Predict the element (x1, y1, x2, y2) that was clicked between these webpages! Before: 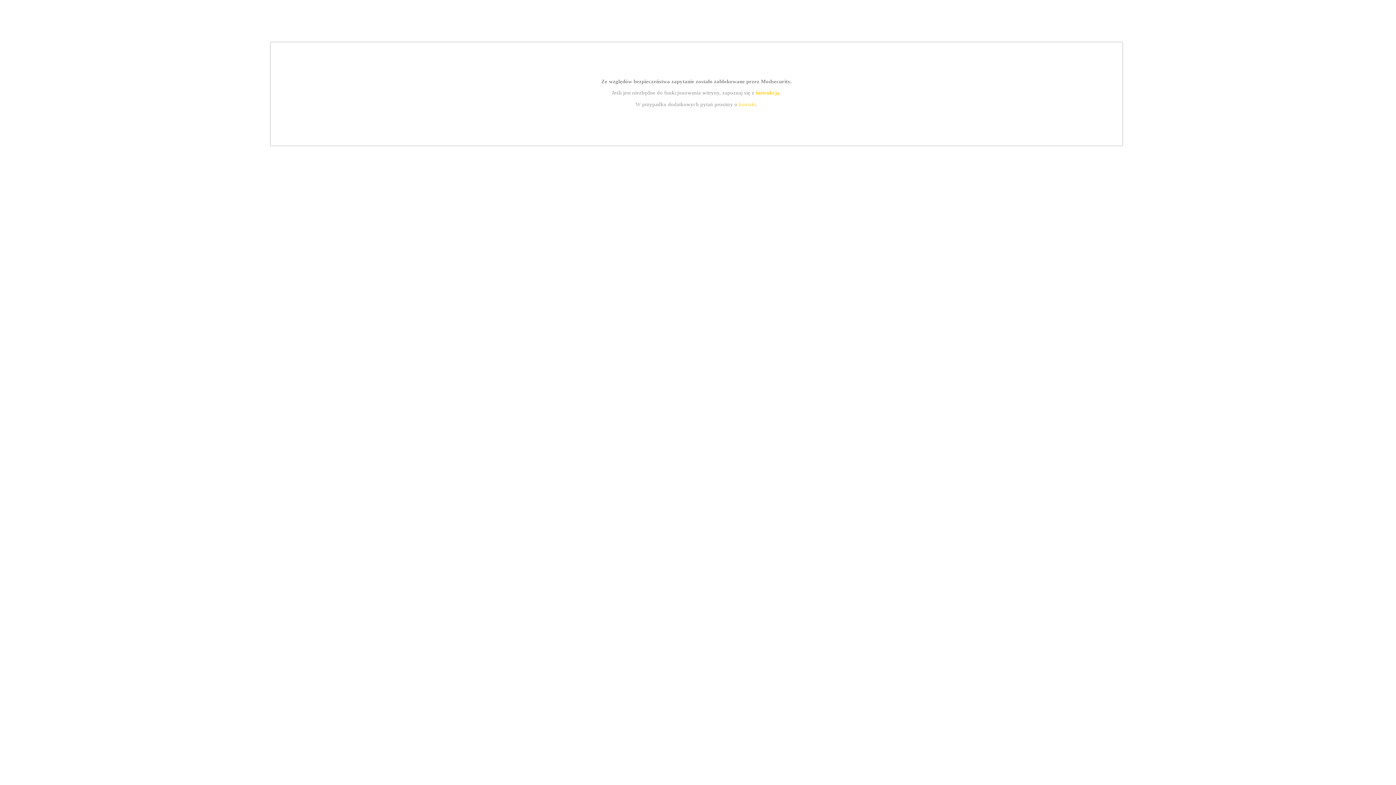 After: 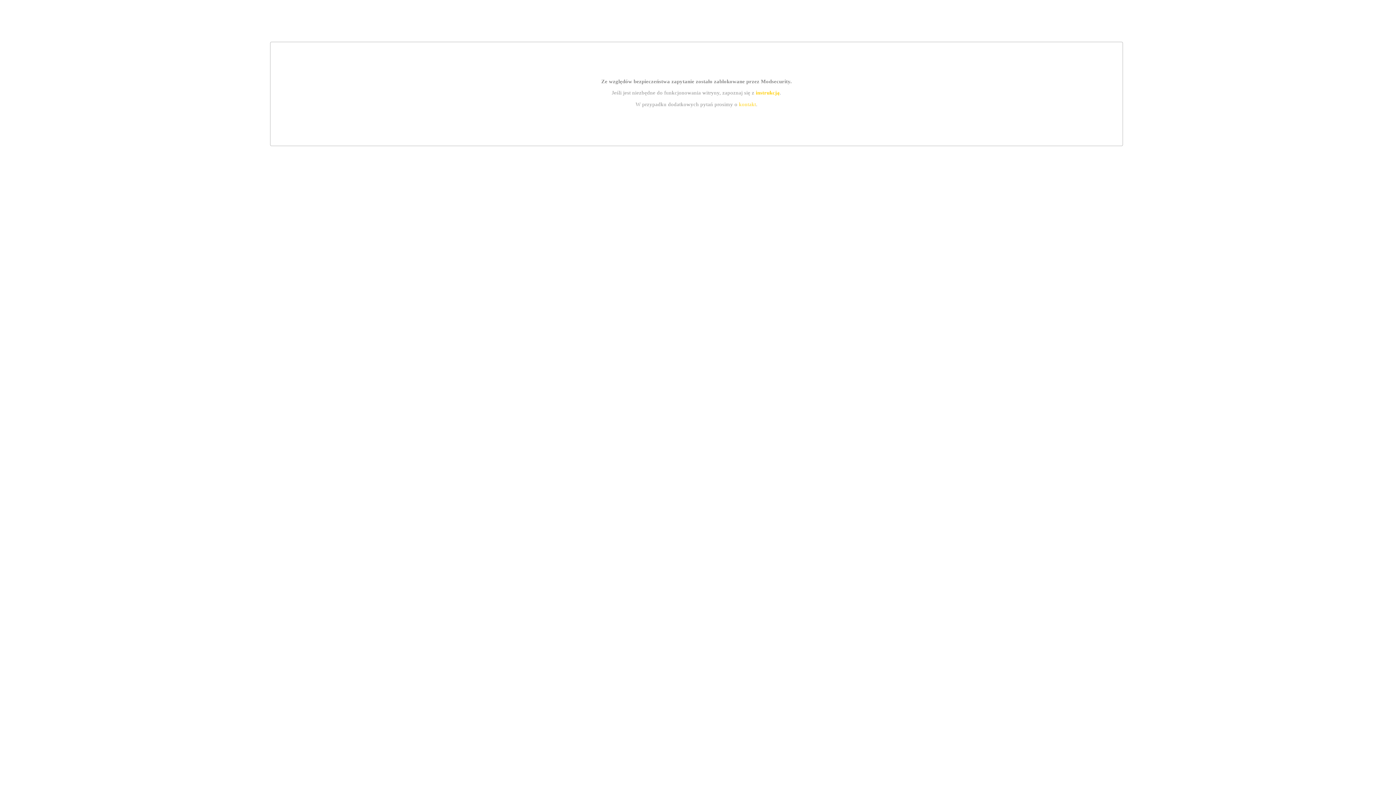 Action: label: kontakt bbox: (739, 101, 756, 107)